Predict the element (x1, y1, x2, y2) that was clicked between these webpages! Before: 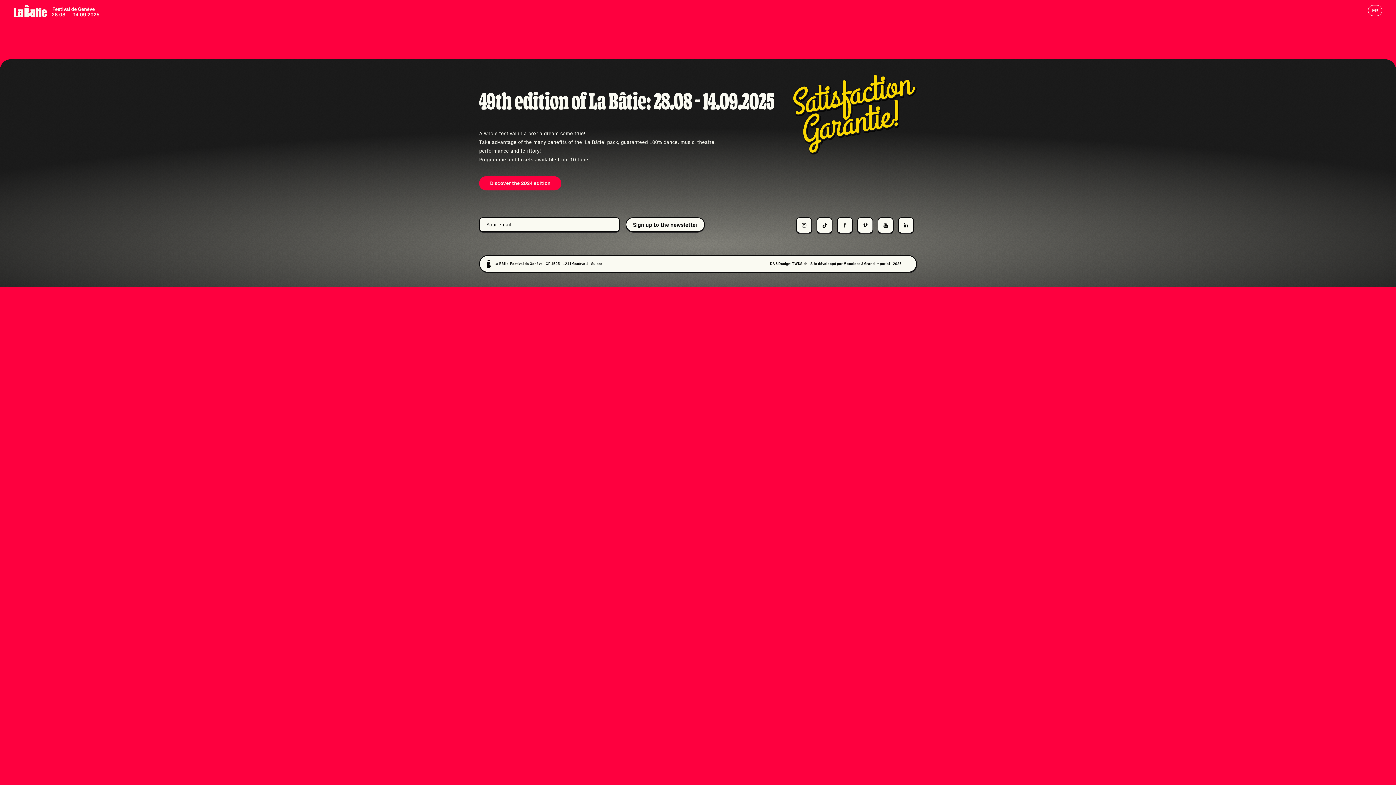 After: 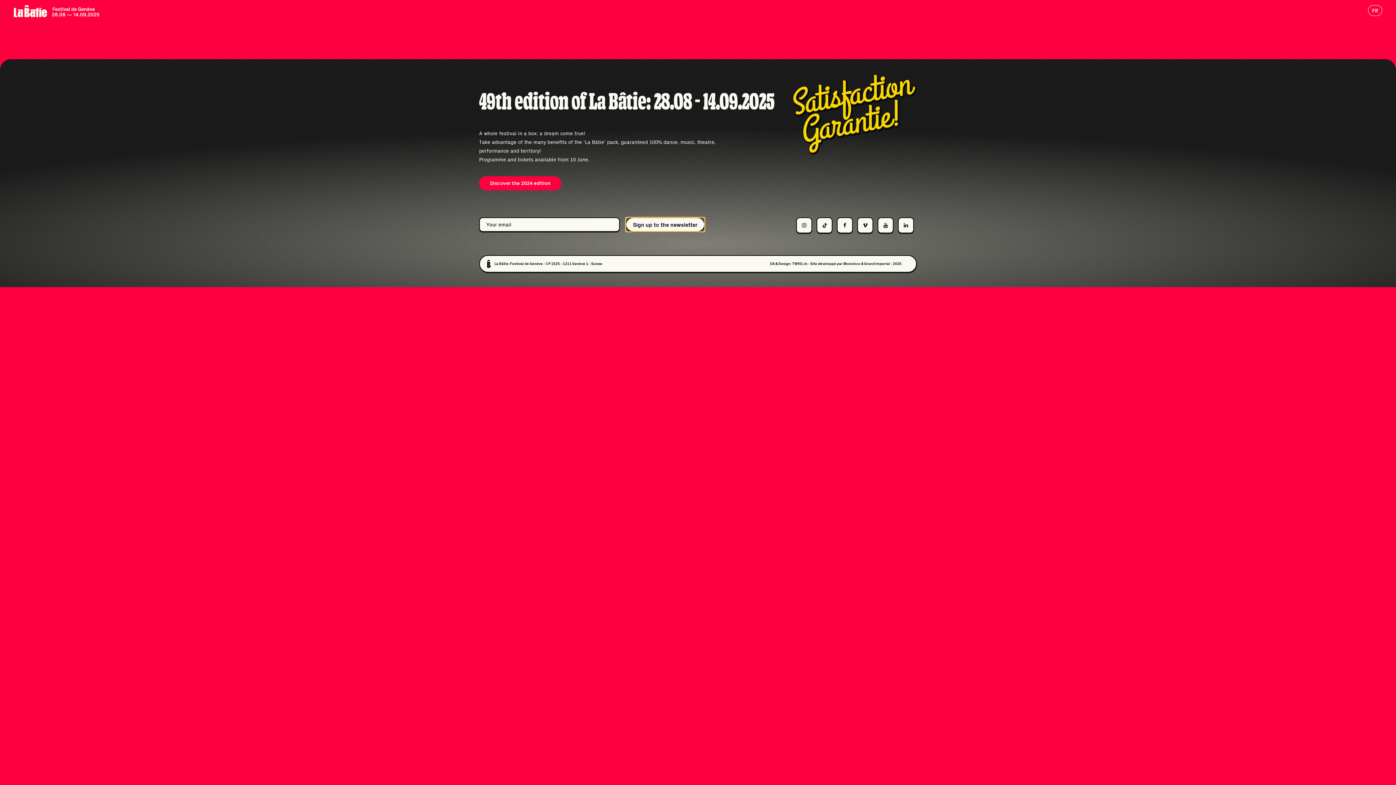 Action: bbox: (625, 217, 705, 232) label: Sign up to the newsletter